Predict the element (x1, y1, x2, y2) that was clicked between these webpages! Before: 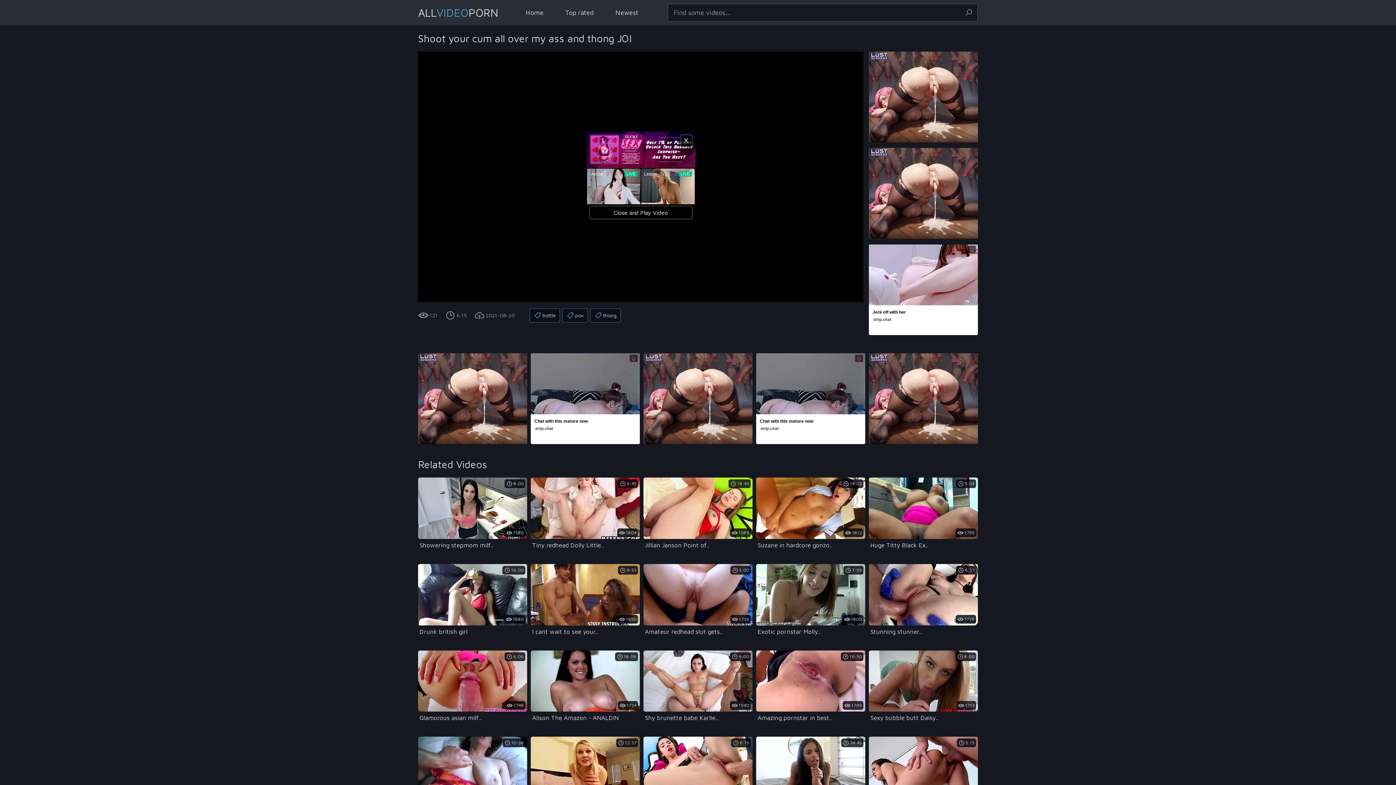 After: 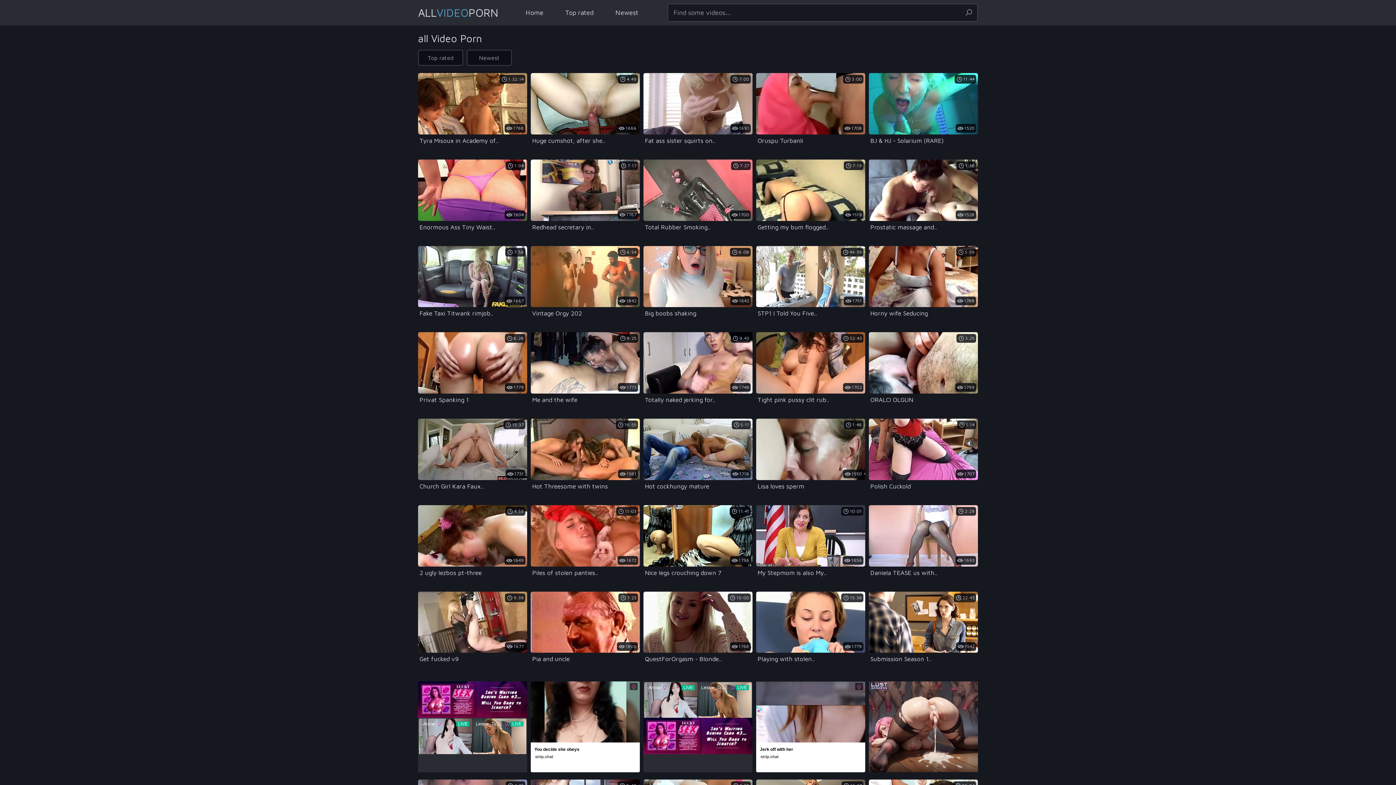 Action: bbox: (615, 3, 638, 21) label: Newest